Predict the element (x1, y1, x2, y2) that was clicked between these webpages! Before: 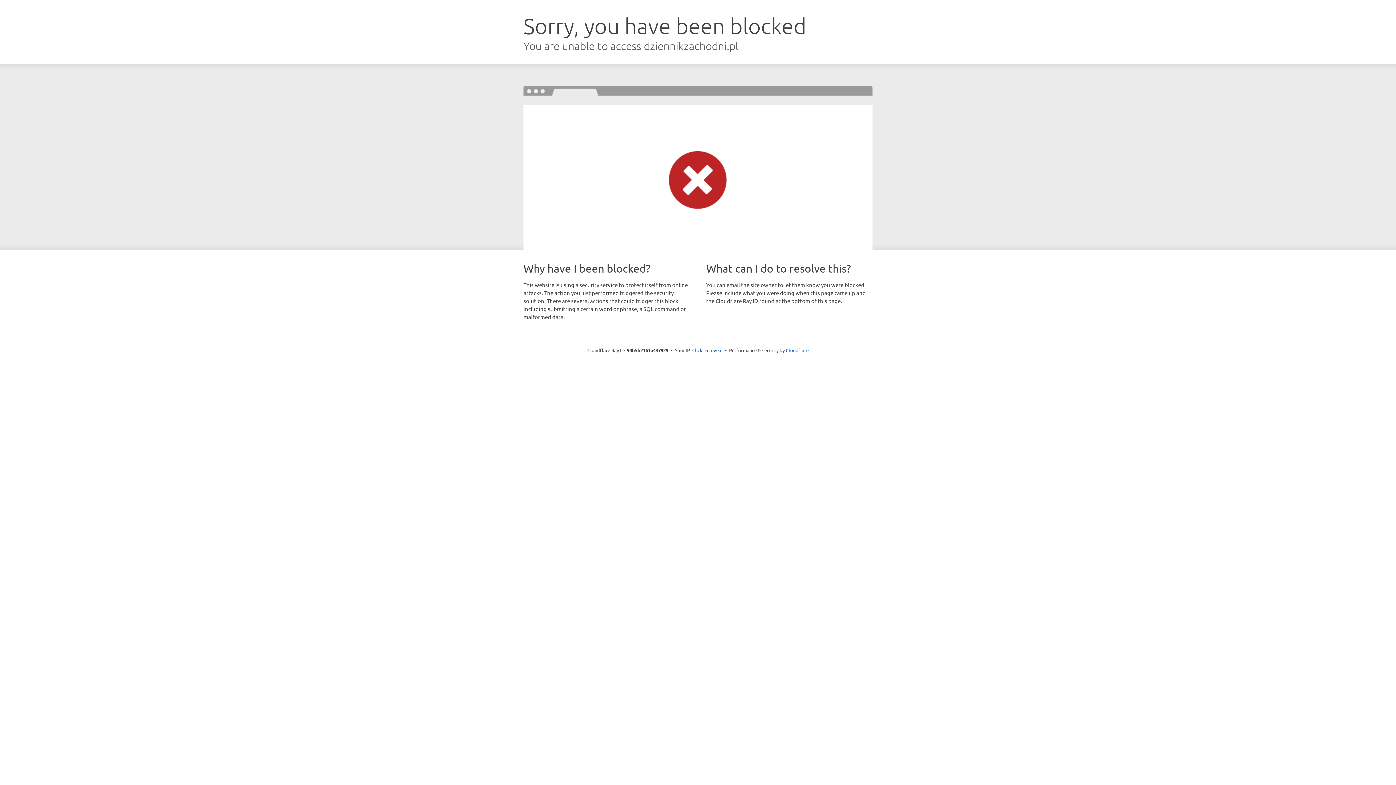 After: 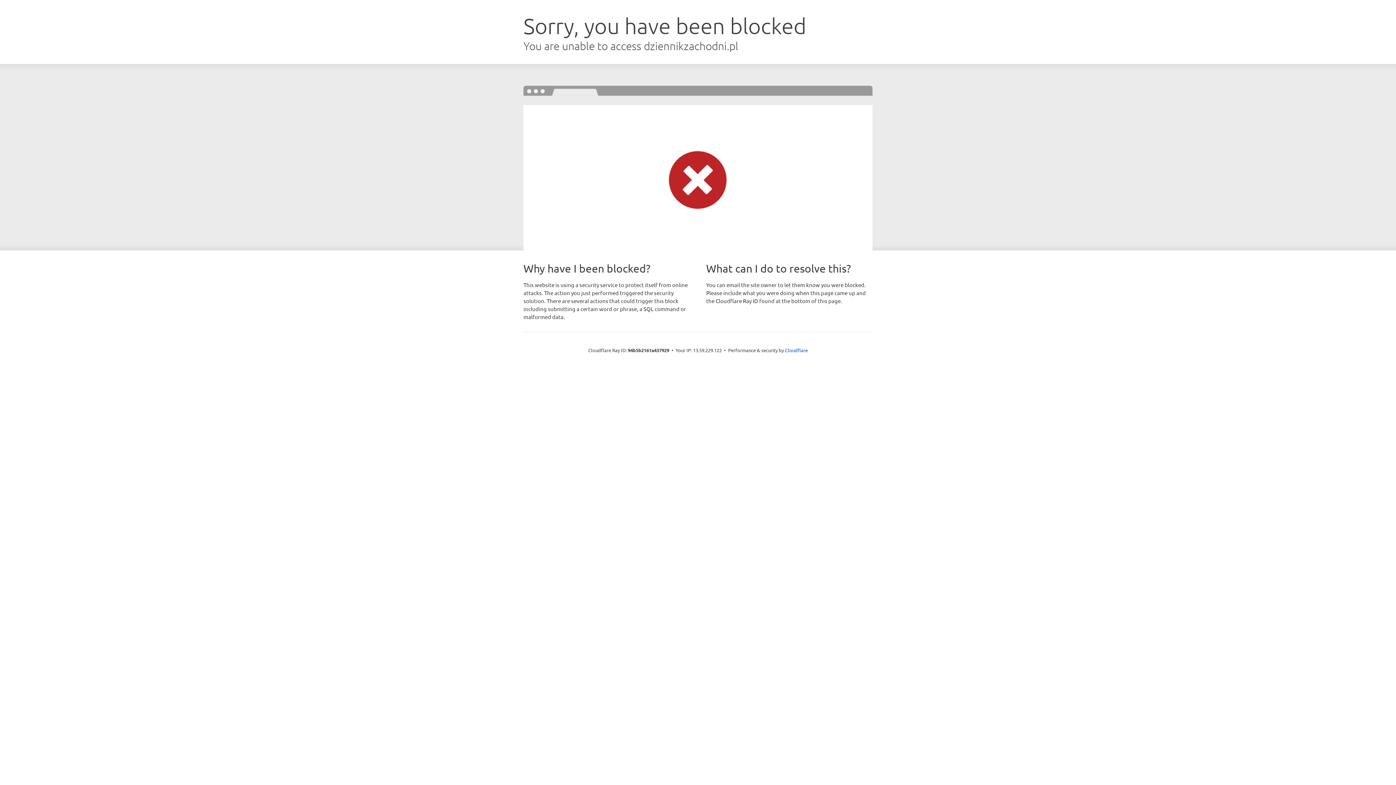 Action: bbox: (692, 346, 722, 353) label: Click to reveal